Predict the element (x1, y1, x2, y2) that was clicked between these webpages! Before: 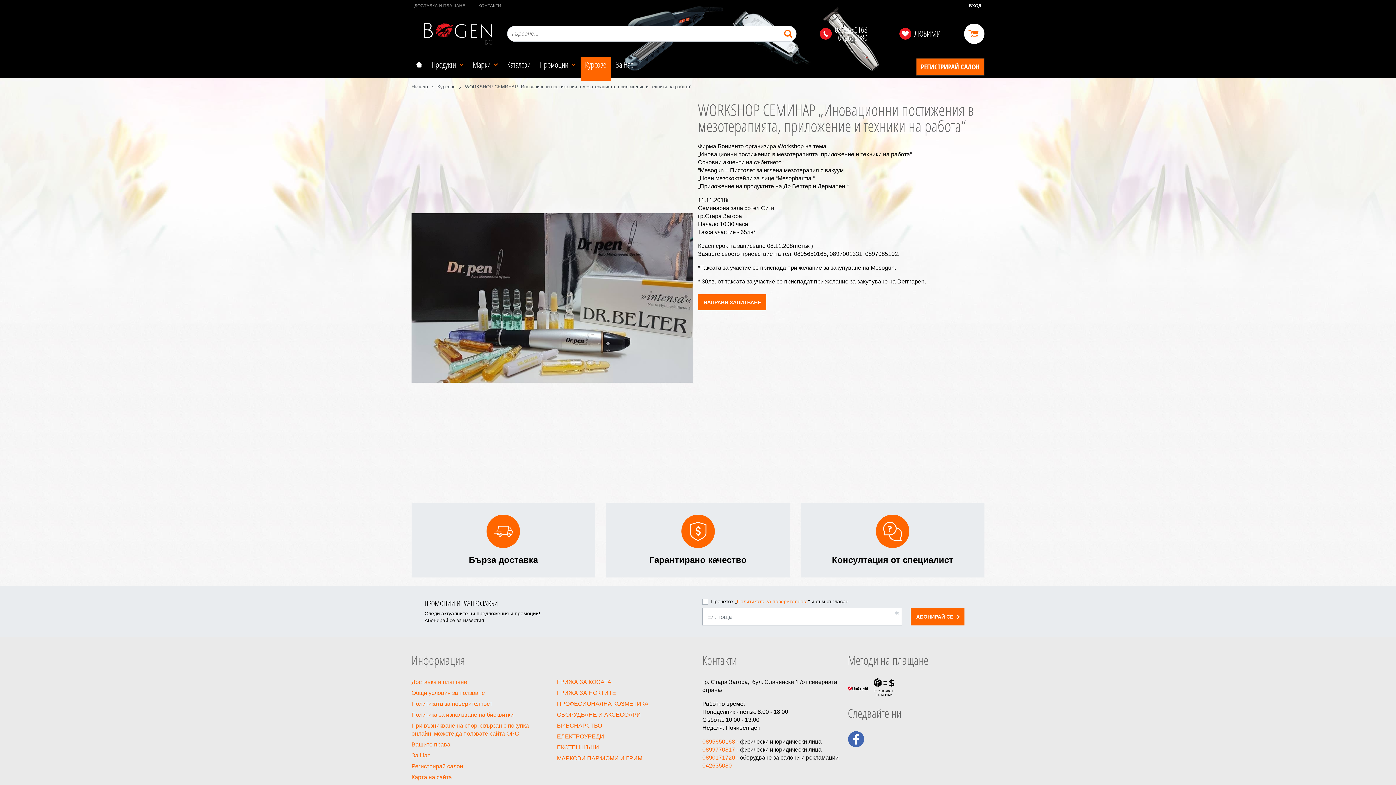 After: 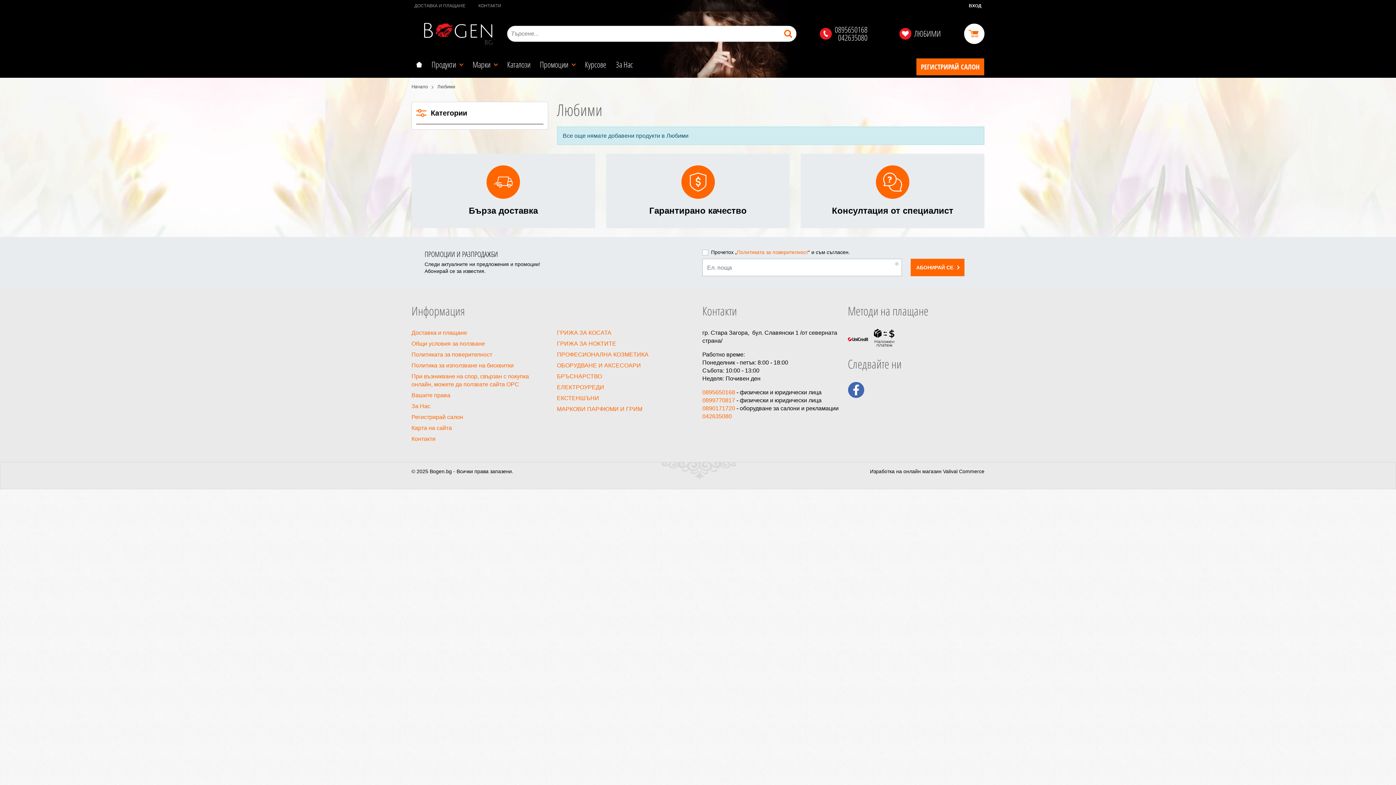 Action: bbox: (890, 22, 949, 45) label: ЛЮБИМИ